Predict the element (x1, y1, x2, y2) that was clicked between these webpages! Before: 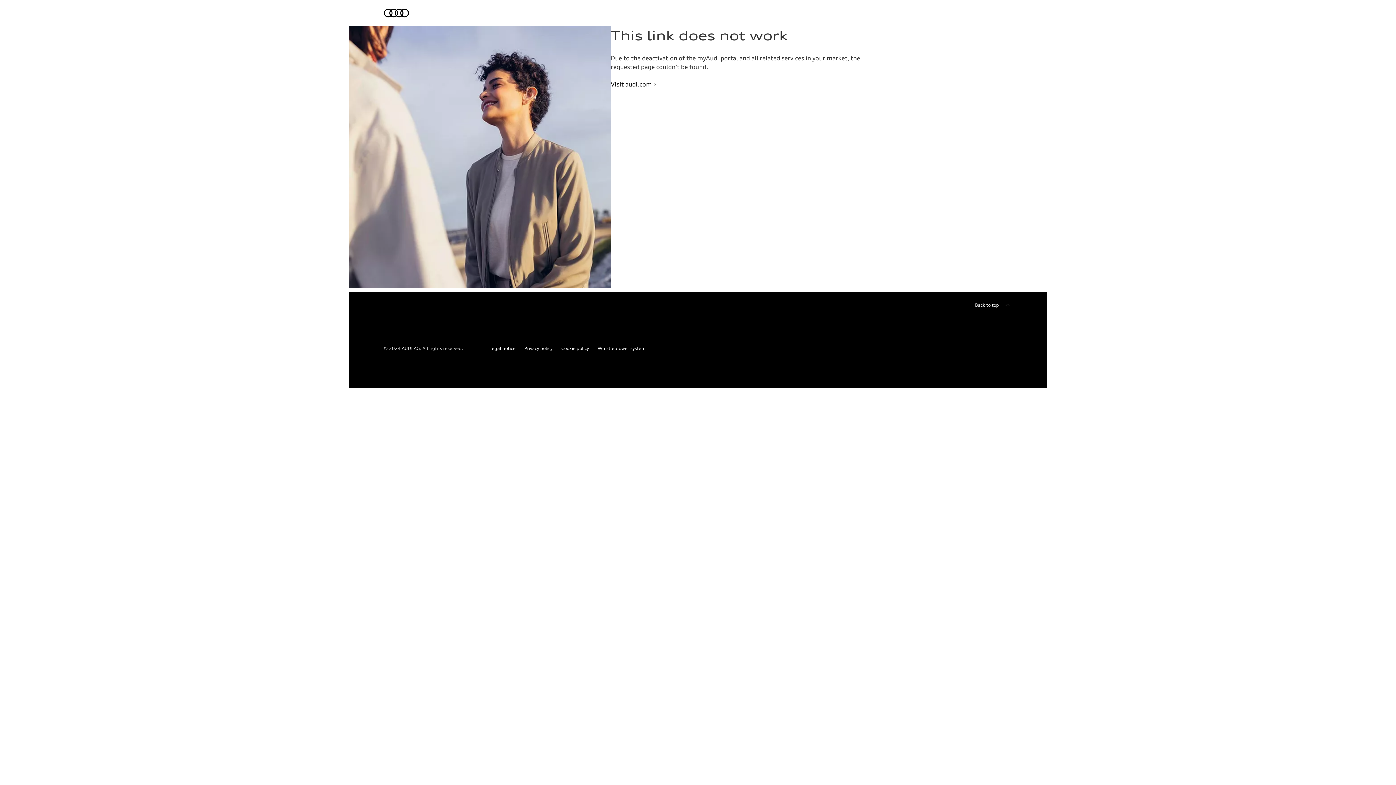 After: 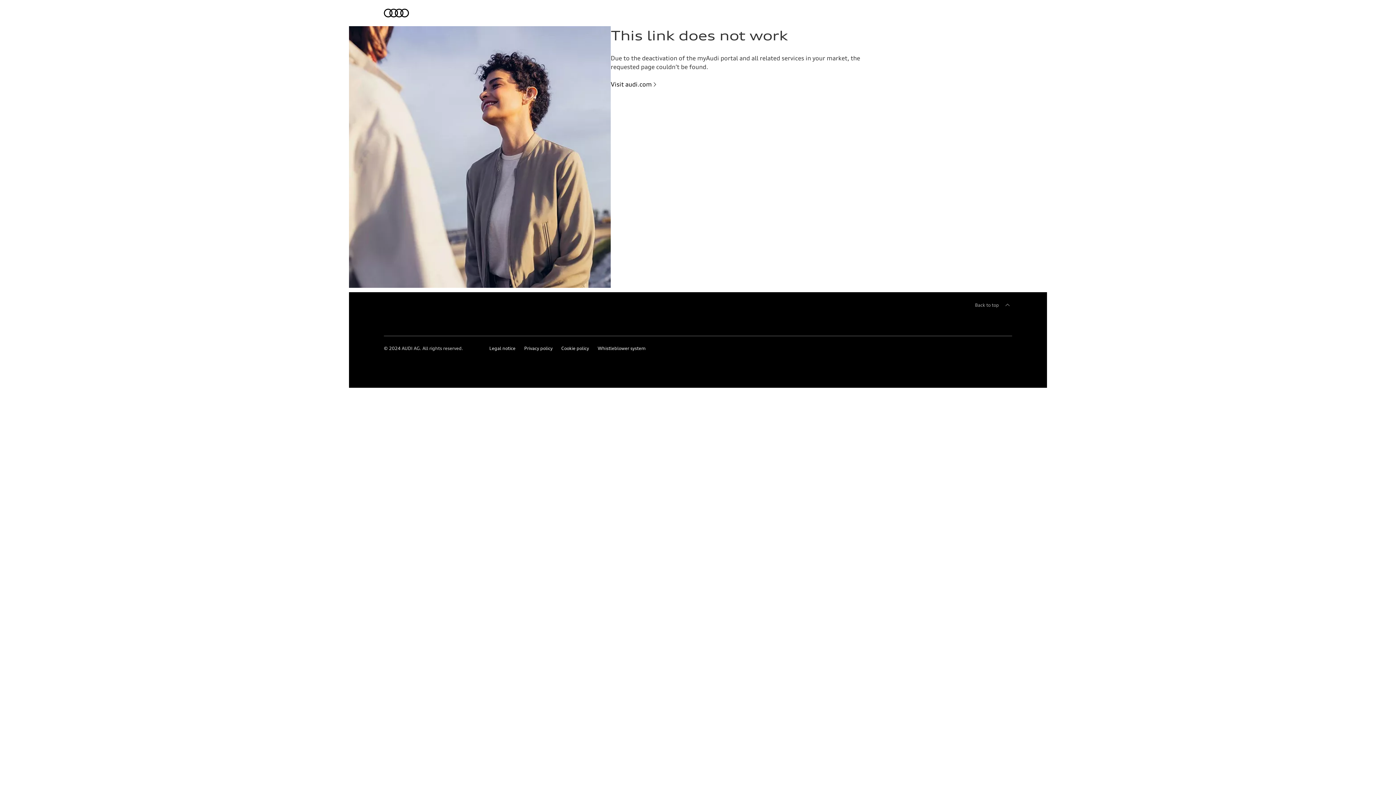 Action: bbox: (975, 301, 1012, 309) label: Back to top